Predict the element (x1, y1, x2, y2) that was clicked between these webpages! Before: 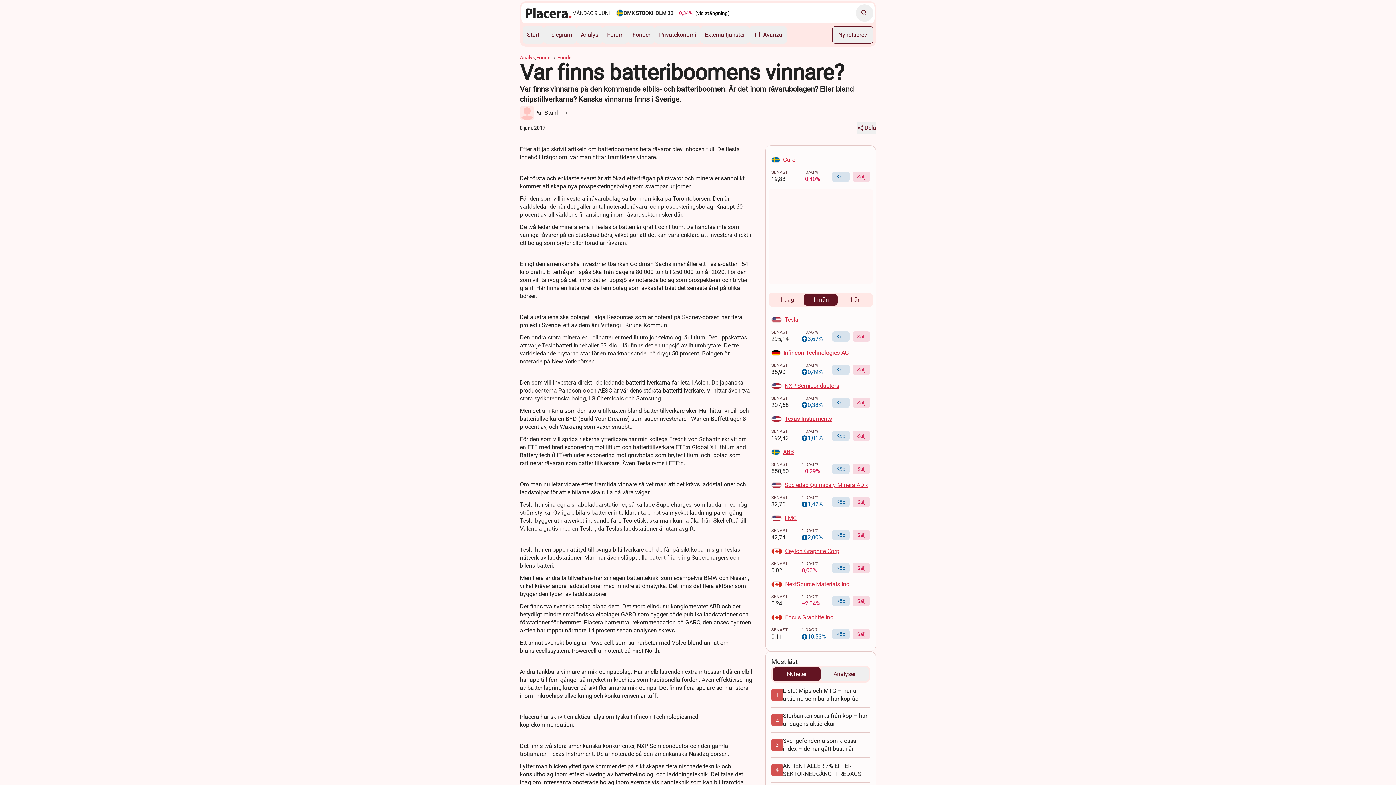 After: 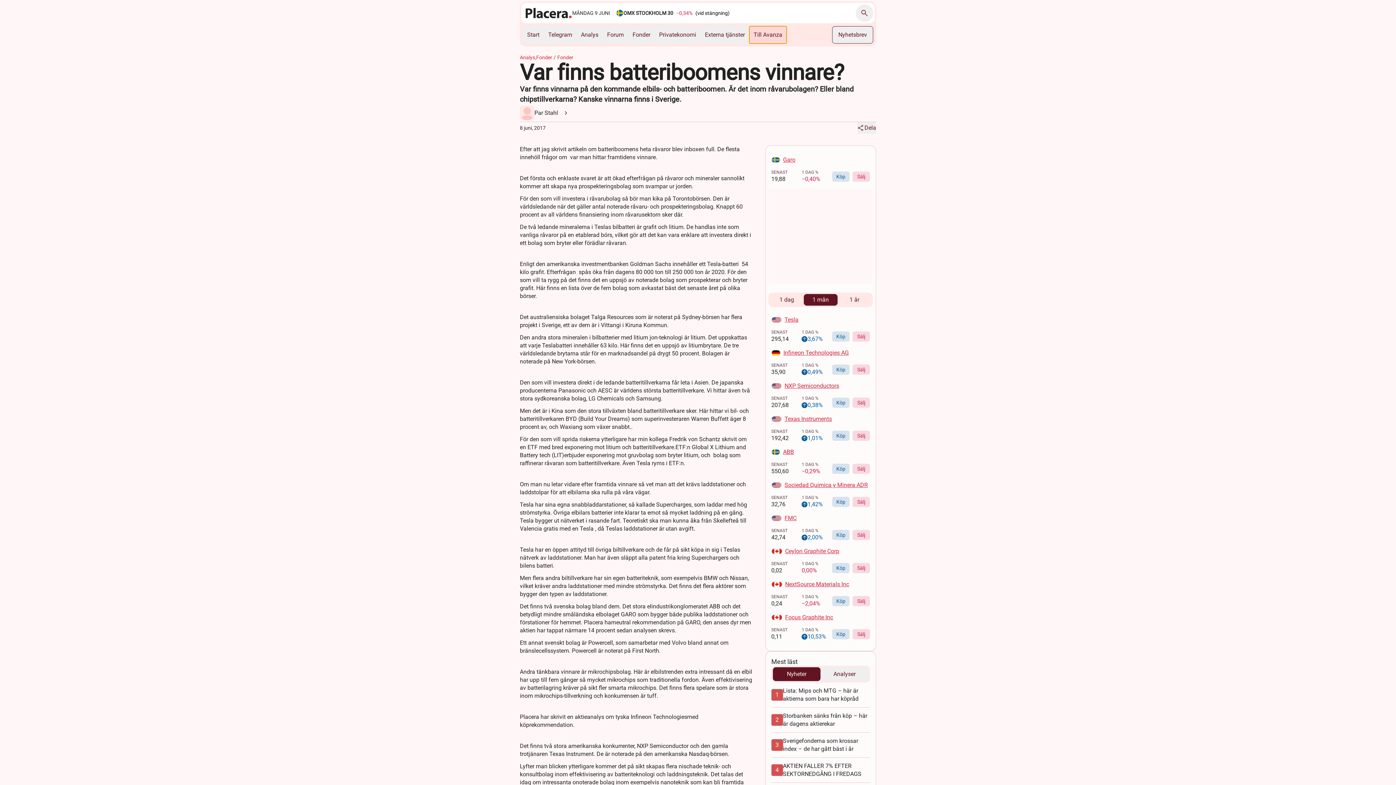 Action: label: Till Avanza bbox: (749, 26, 786, 43)